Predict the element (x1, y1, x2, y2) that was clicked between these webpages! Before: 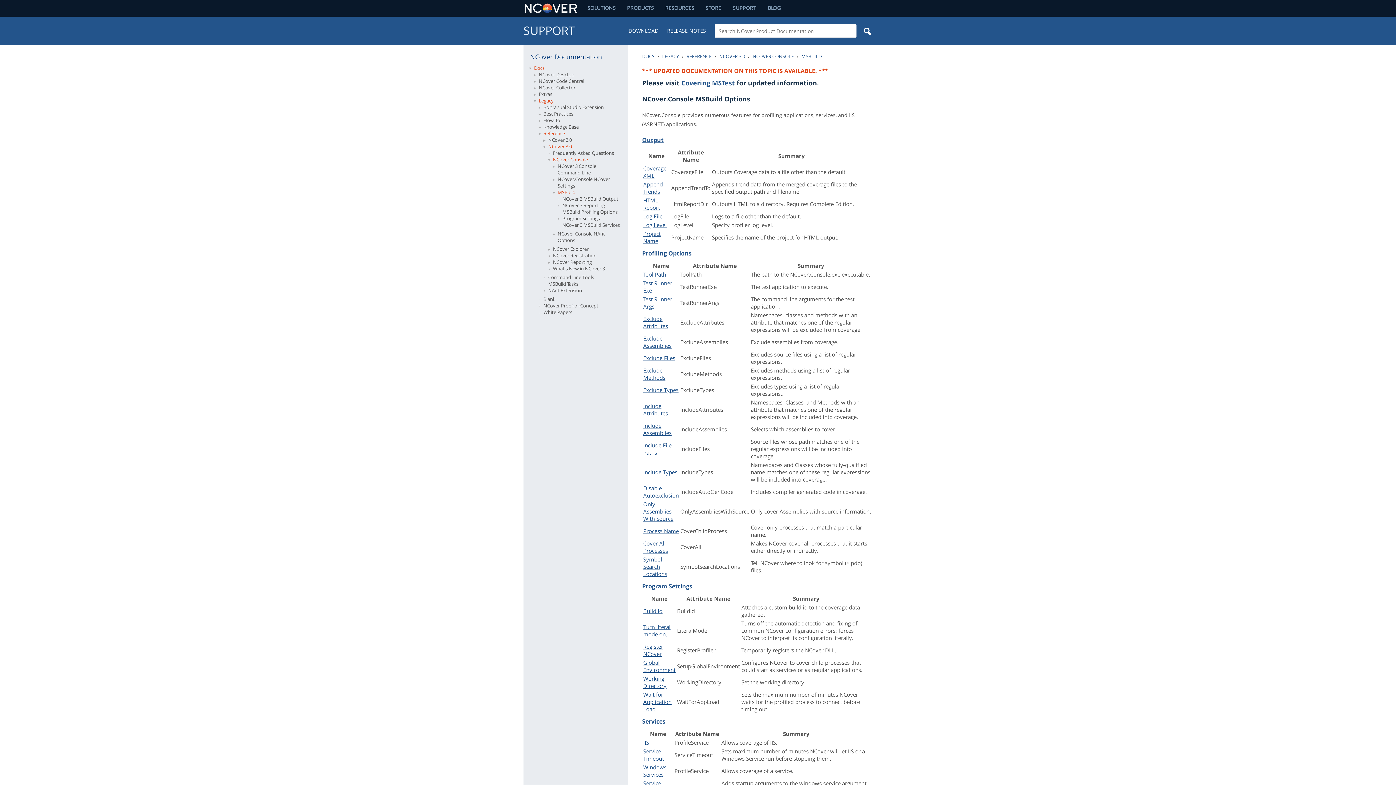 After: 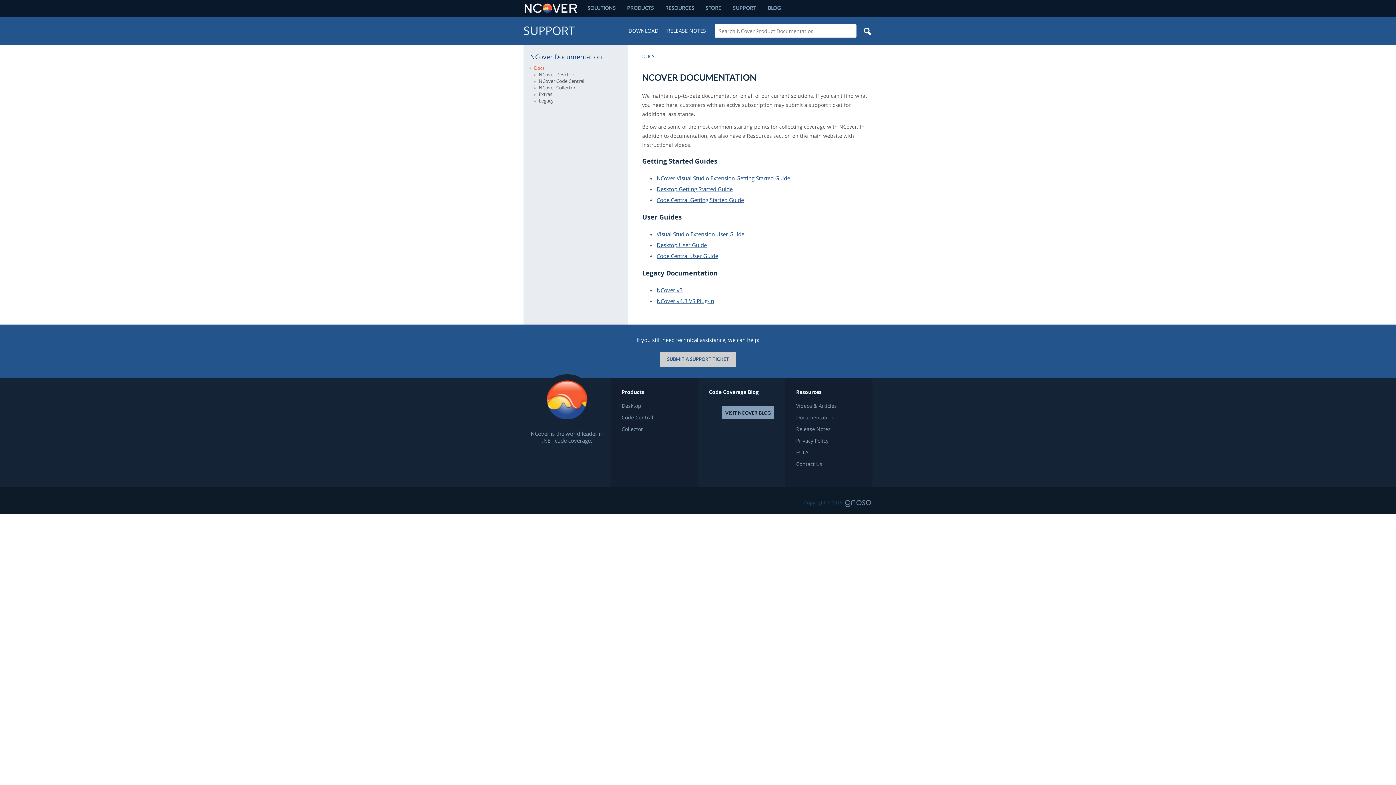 Action: bbox: (642, 53, 654, 59) label: DOCS